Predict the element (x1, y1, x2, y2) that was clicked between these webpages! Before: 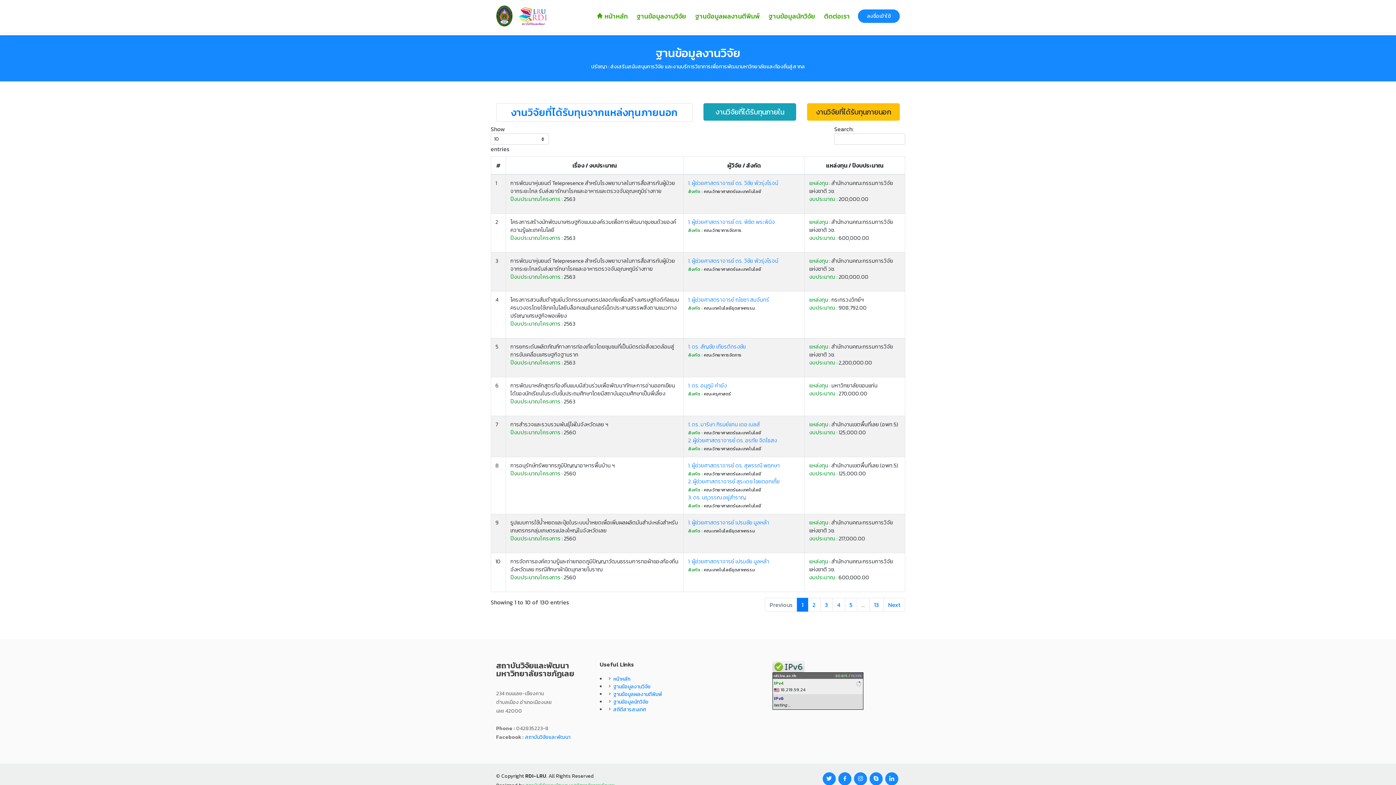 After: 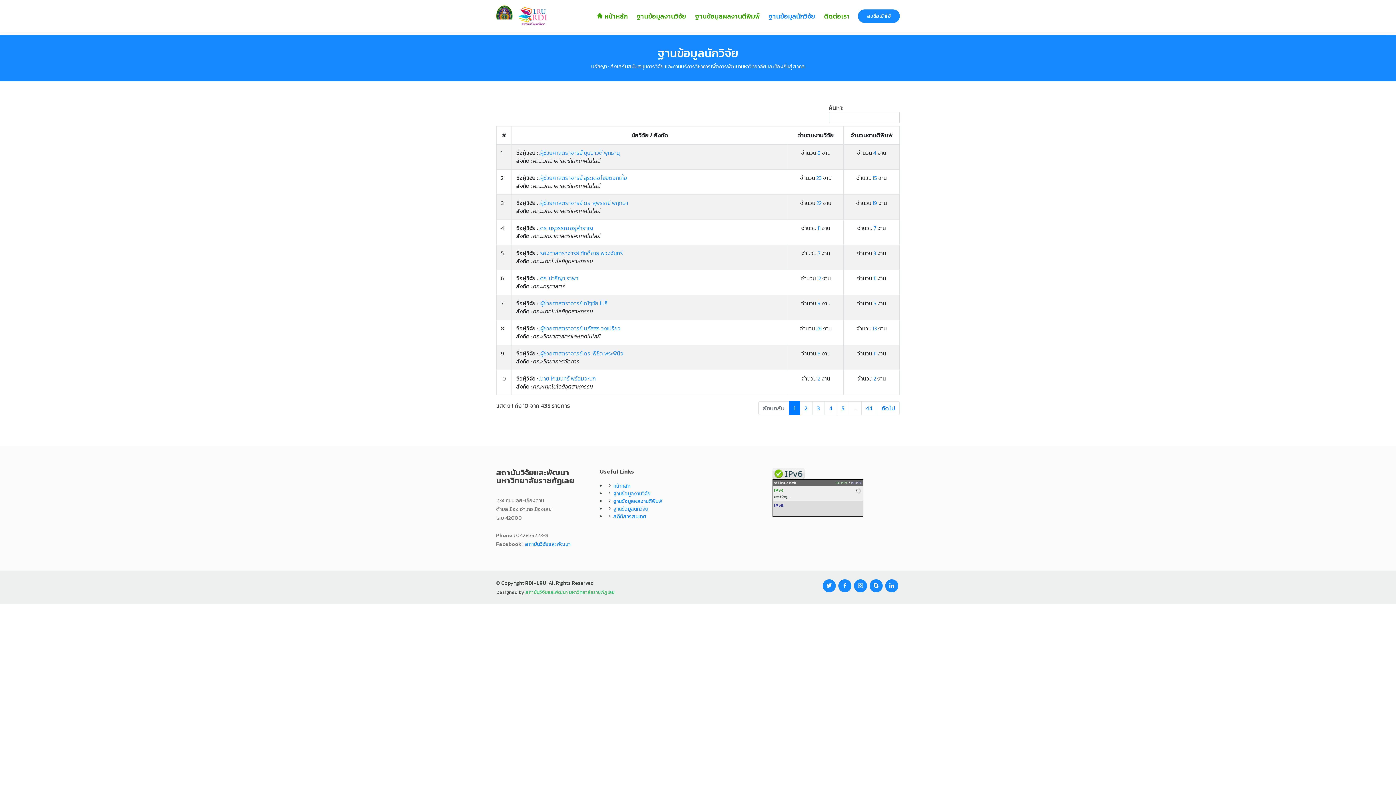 Action: bbox: (613, 698, 648, 706) label: ฐานข้อมูลนักวิจัย